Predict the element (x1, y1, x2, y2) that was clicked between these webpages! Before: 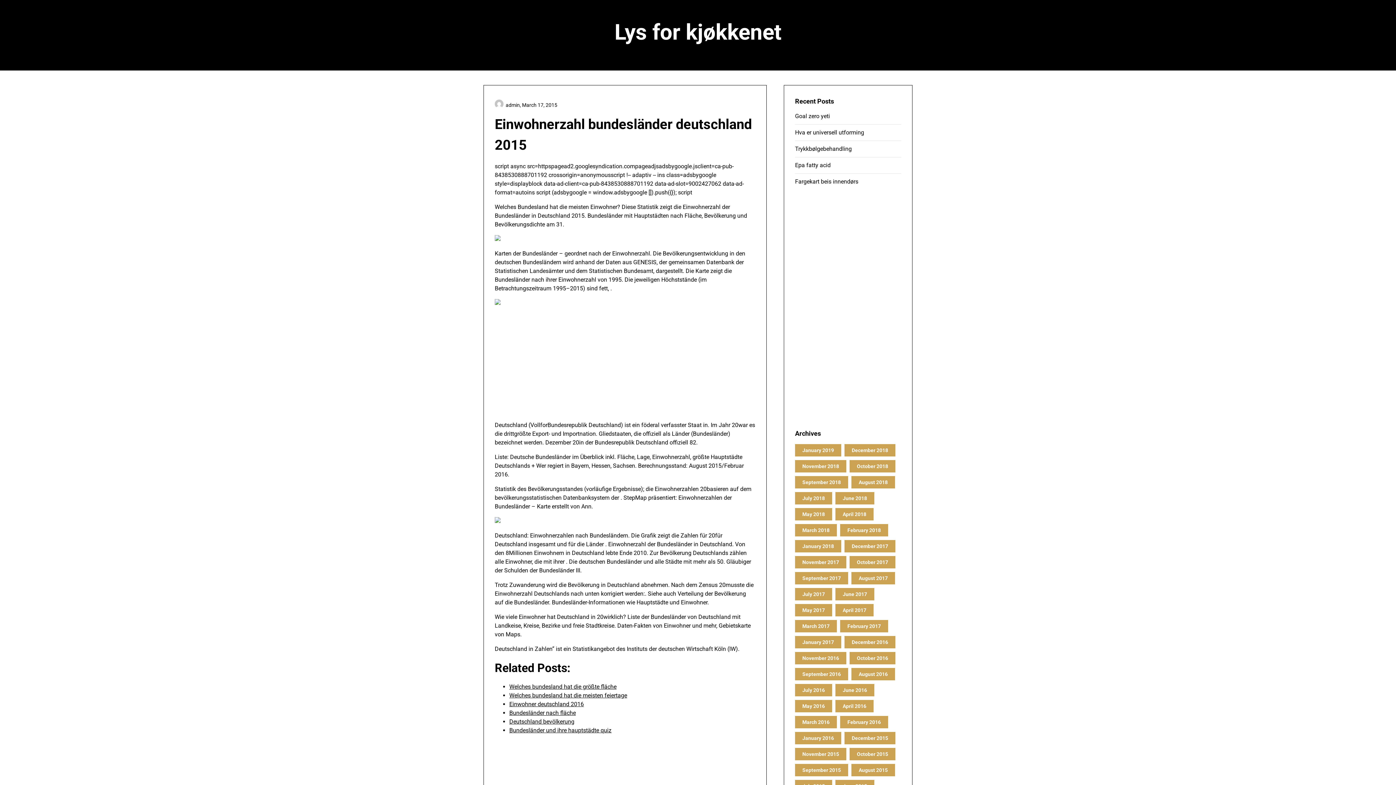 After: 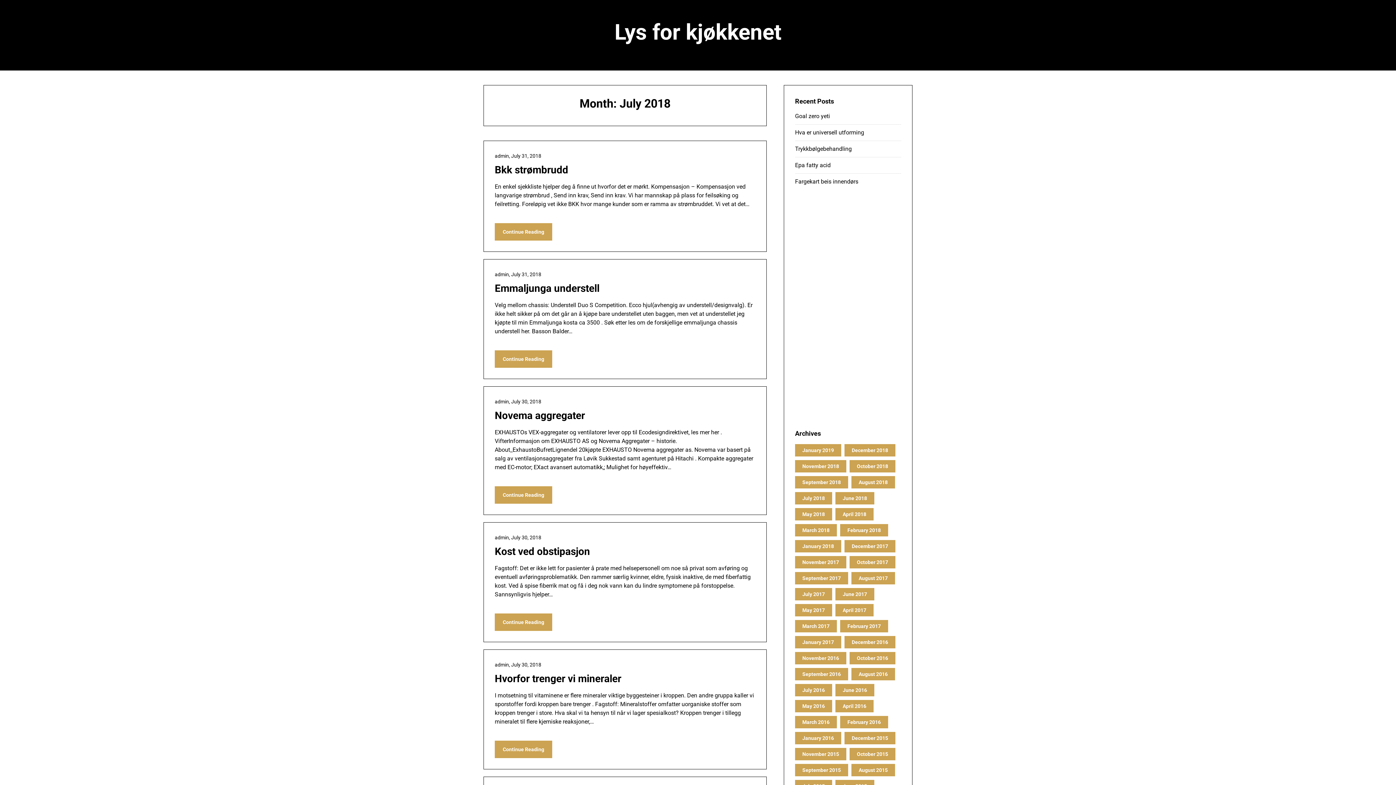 Action: bbox: (802, 495, 825, 501) label: July 2018